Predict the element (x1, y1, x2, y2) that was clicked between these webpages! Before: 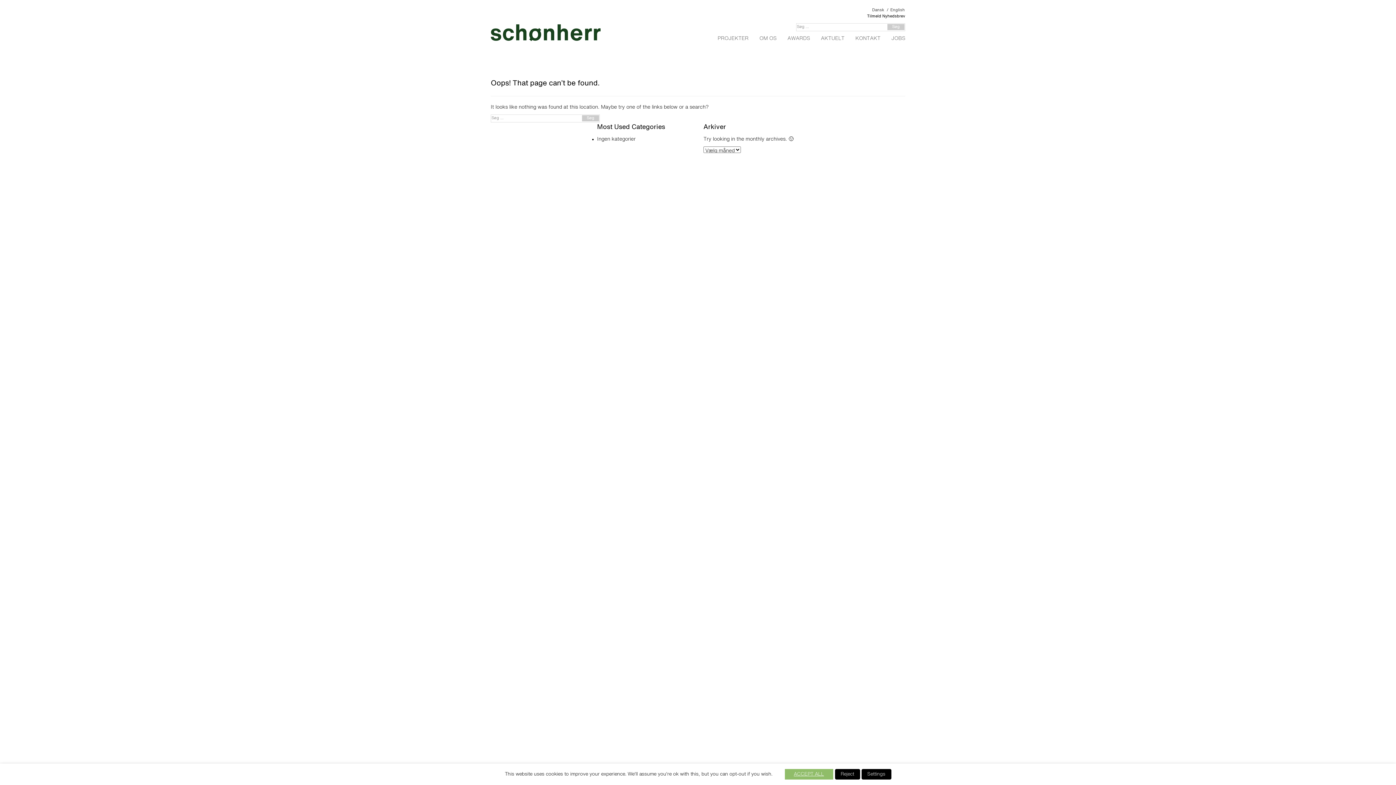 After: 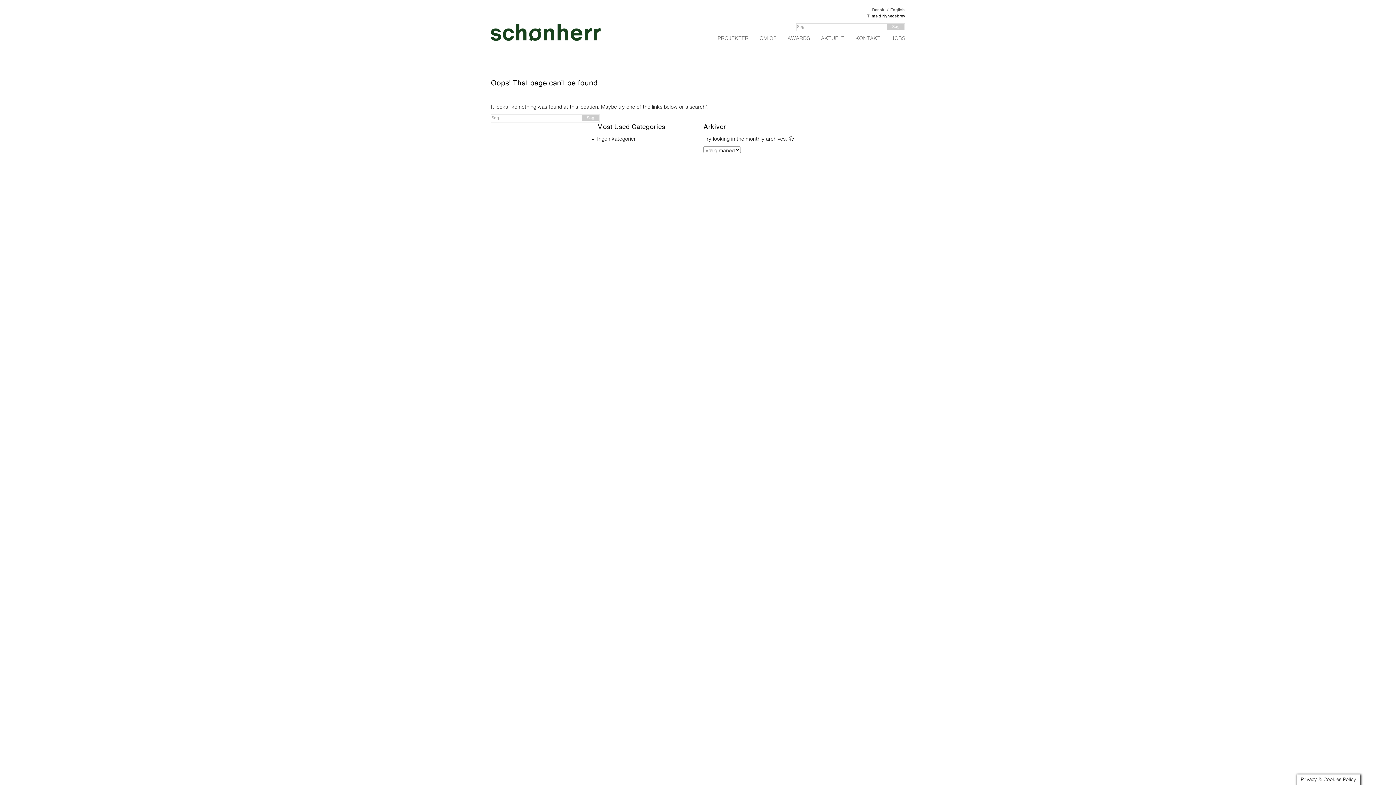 Action: bbox: (835, 769, 860, 780) label: Reject